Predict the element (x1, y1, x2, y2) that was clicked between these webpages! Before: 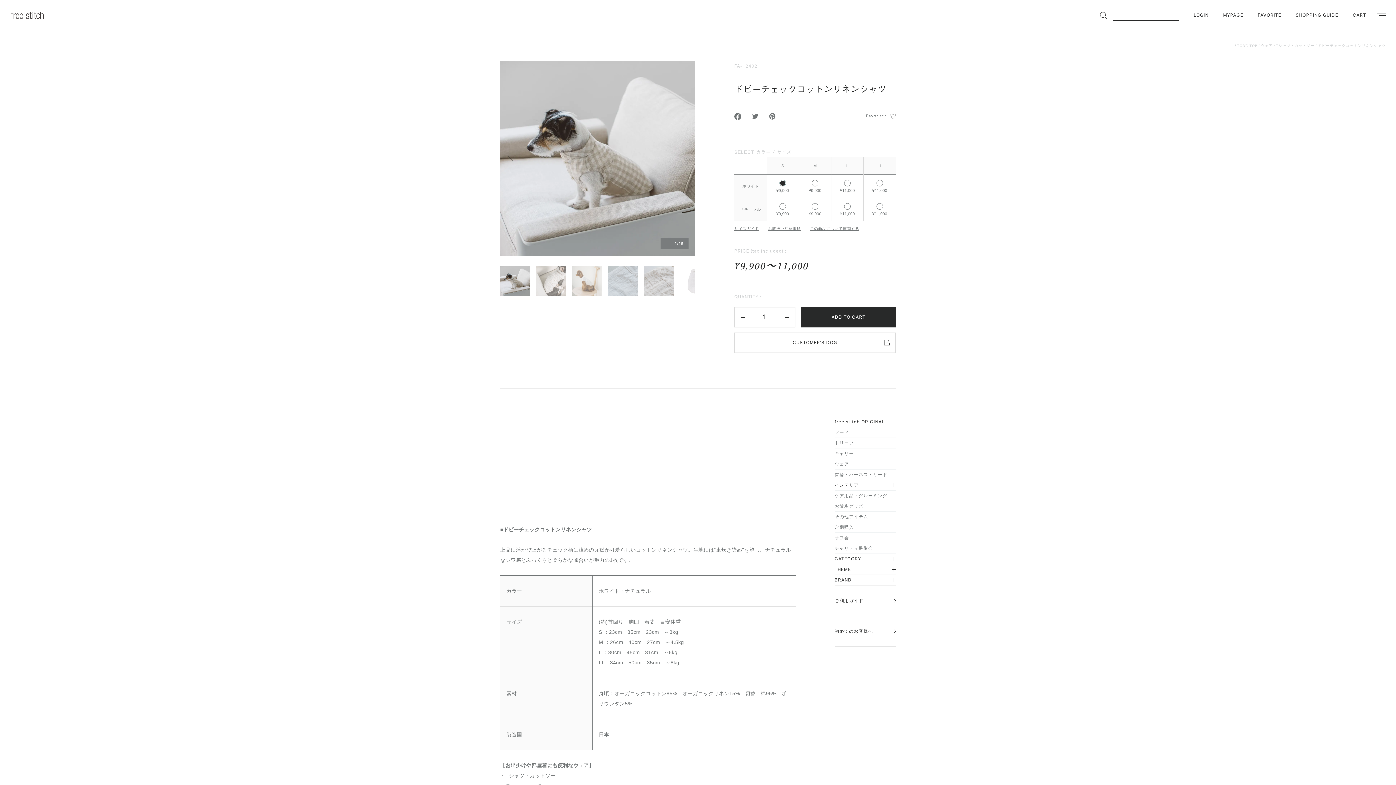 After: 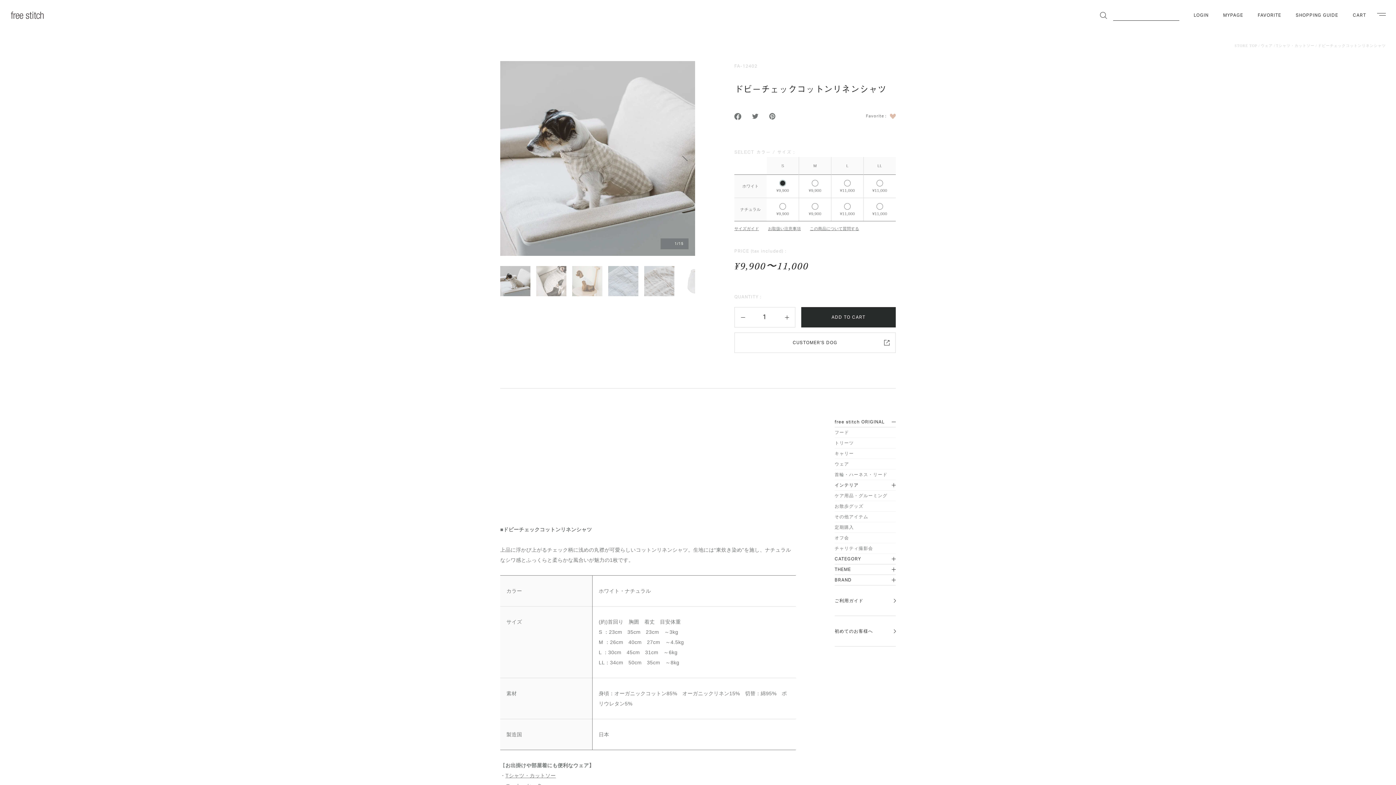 Action: label: Favorite : bbox: (866, 111, 896, 121)